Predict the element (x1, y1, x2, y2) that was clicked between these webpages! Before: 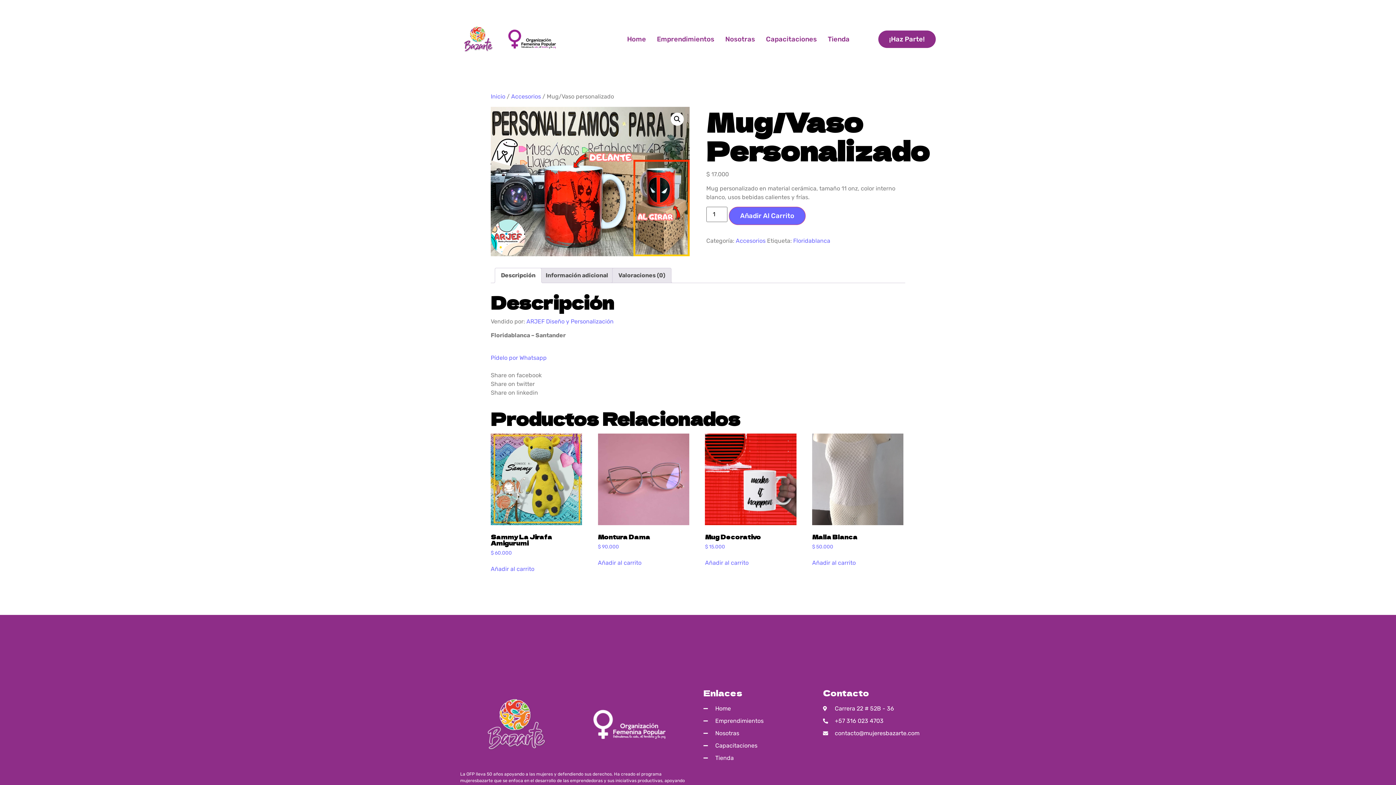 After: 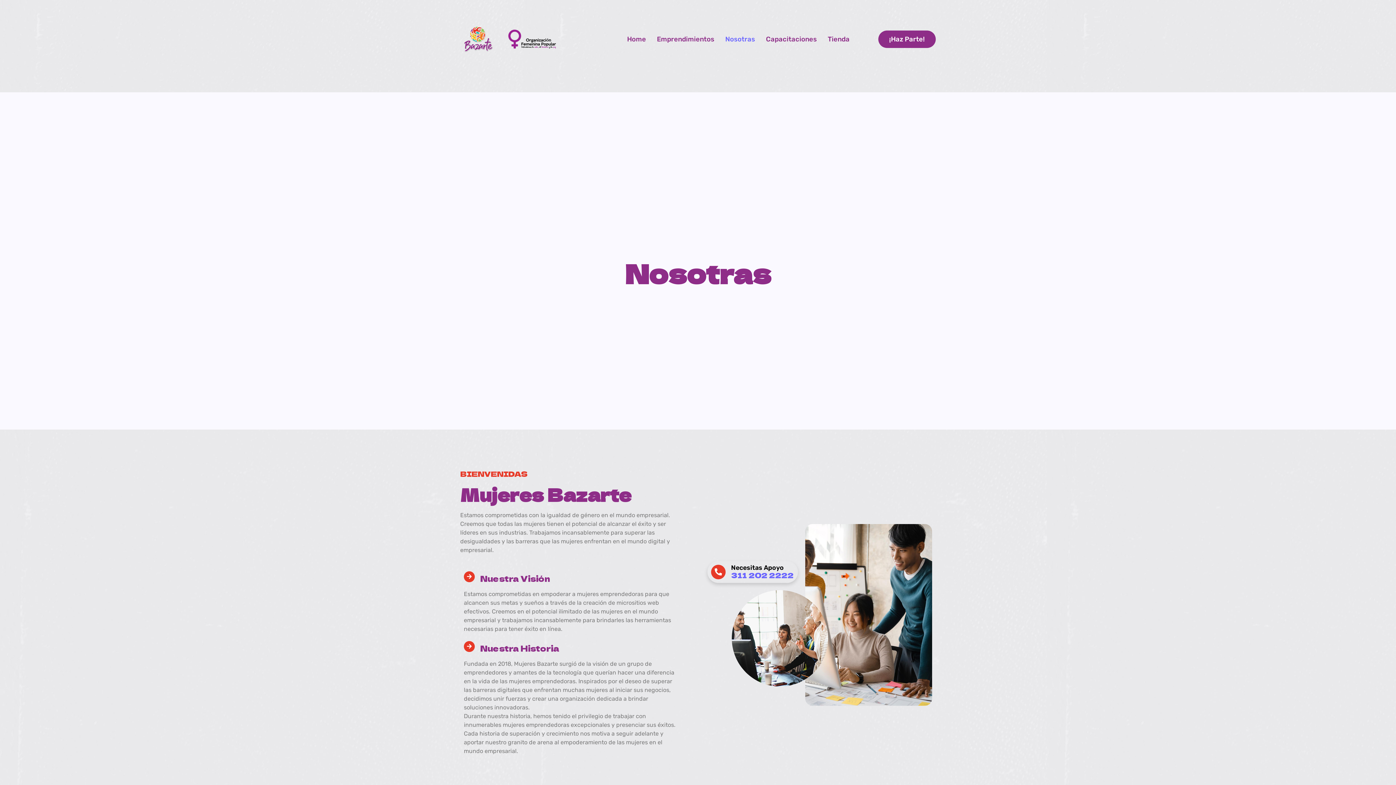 Action: label: Nosotras bbox: (703, 729, 788, 738)